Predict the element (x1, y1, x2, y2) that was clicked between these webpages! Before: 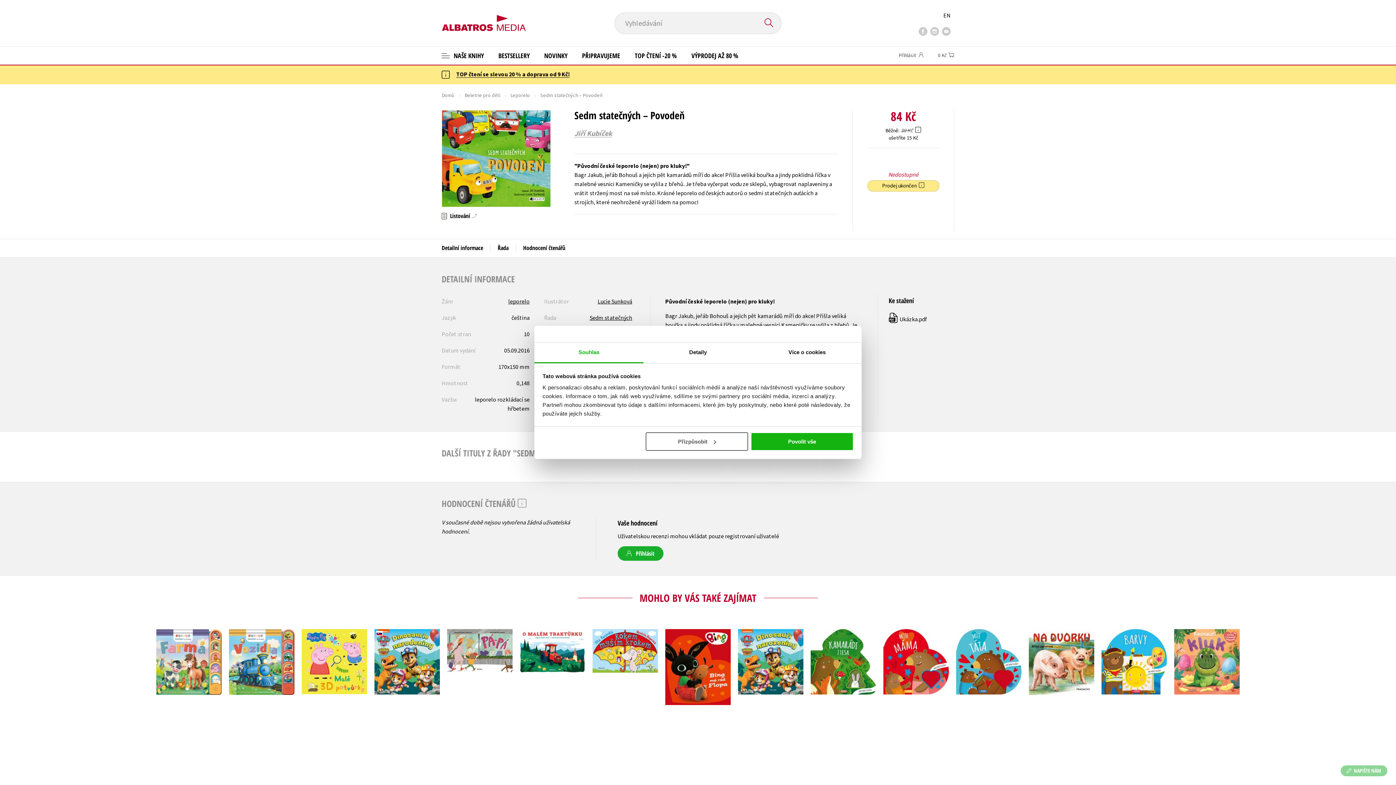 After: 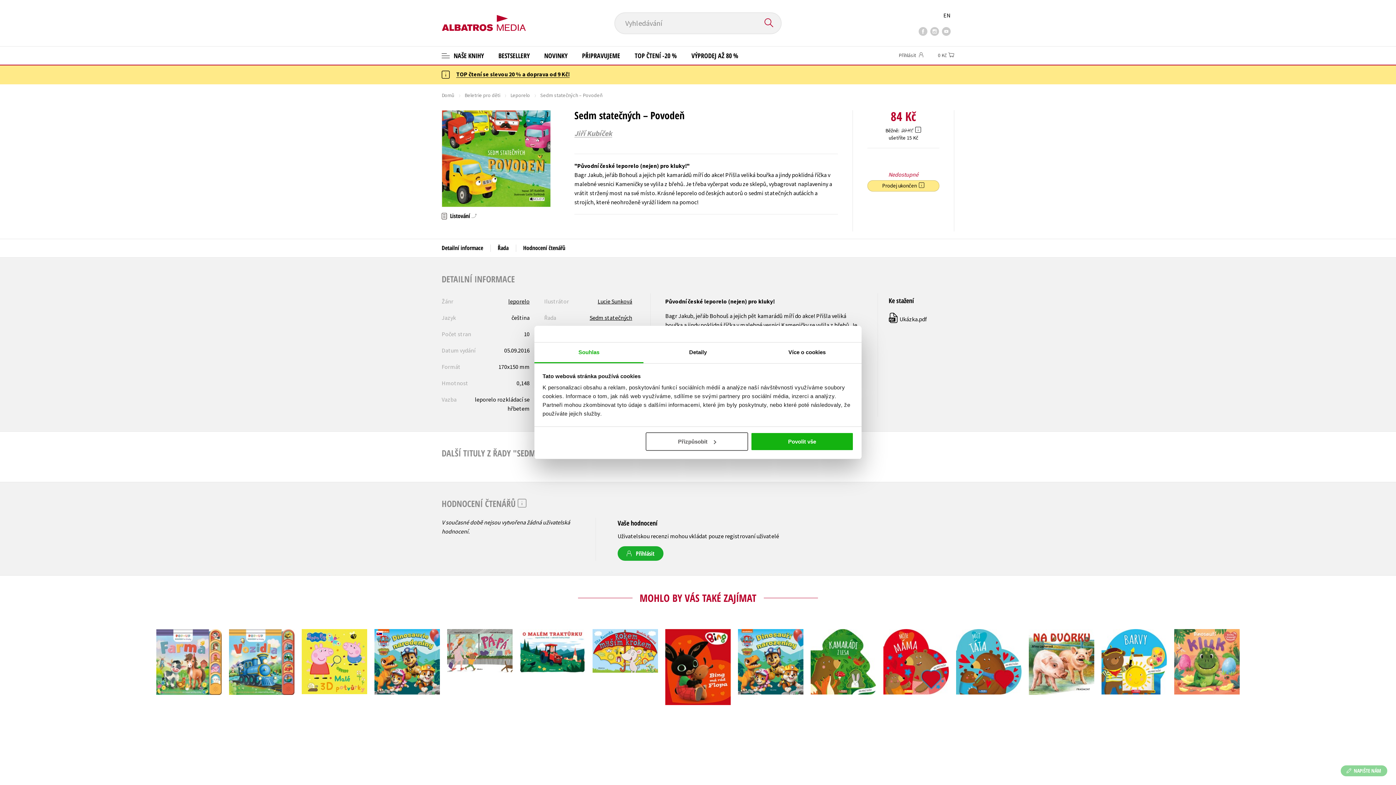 Action: bbox: (942, 25, 950, 39)